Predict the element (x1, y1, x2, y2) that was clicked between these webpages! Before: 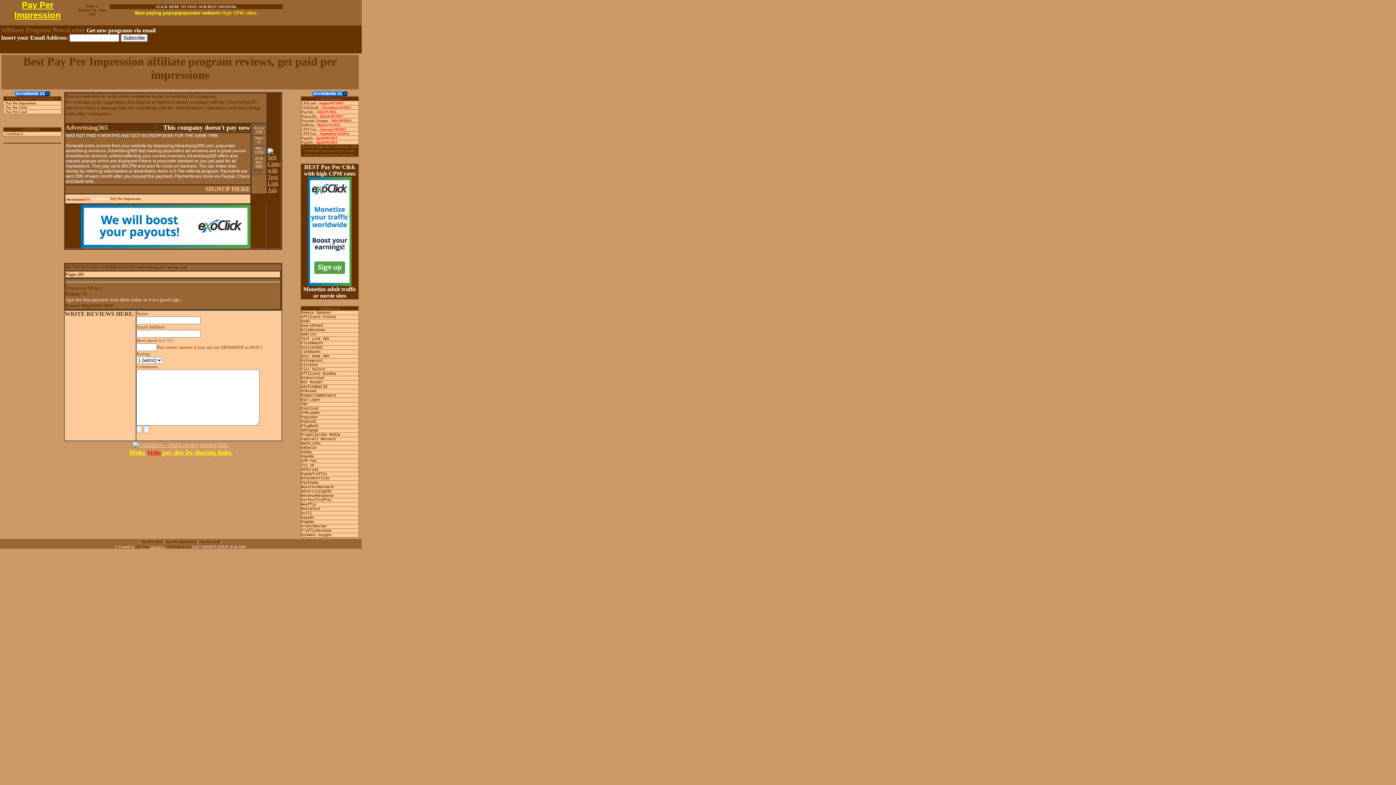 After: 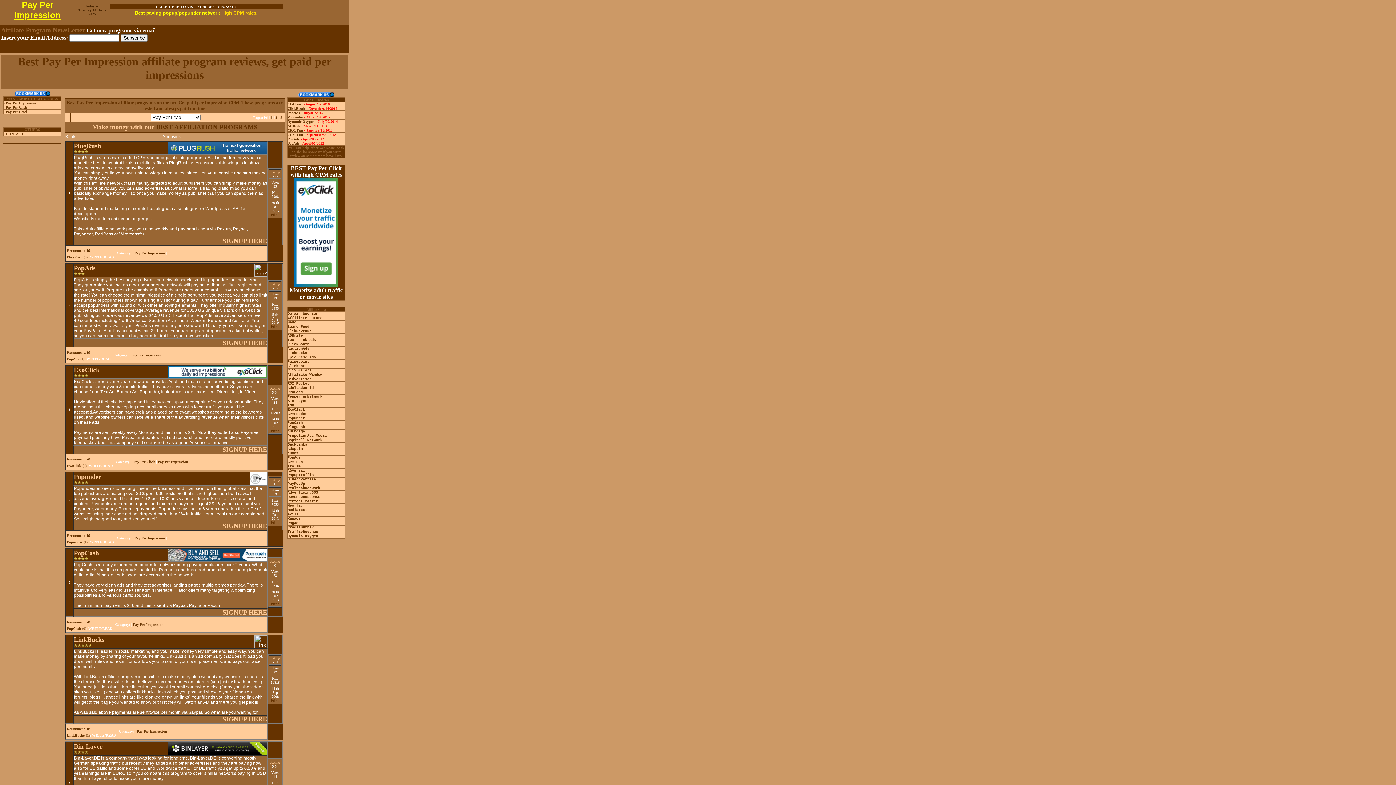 Action: label: Pay Per Lead bbox: (5, 109, 26, 113)